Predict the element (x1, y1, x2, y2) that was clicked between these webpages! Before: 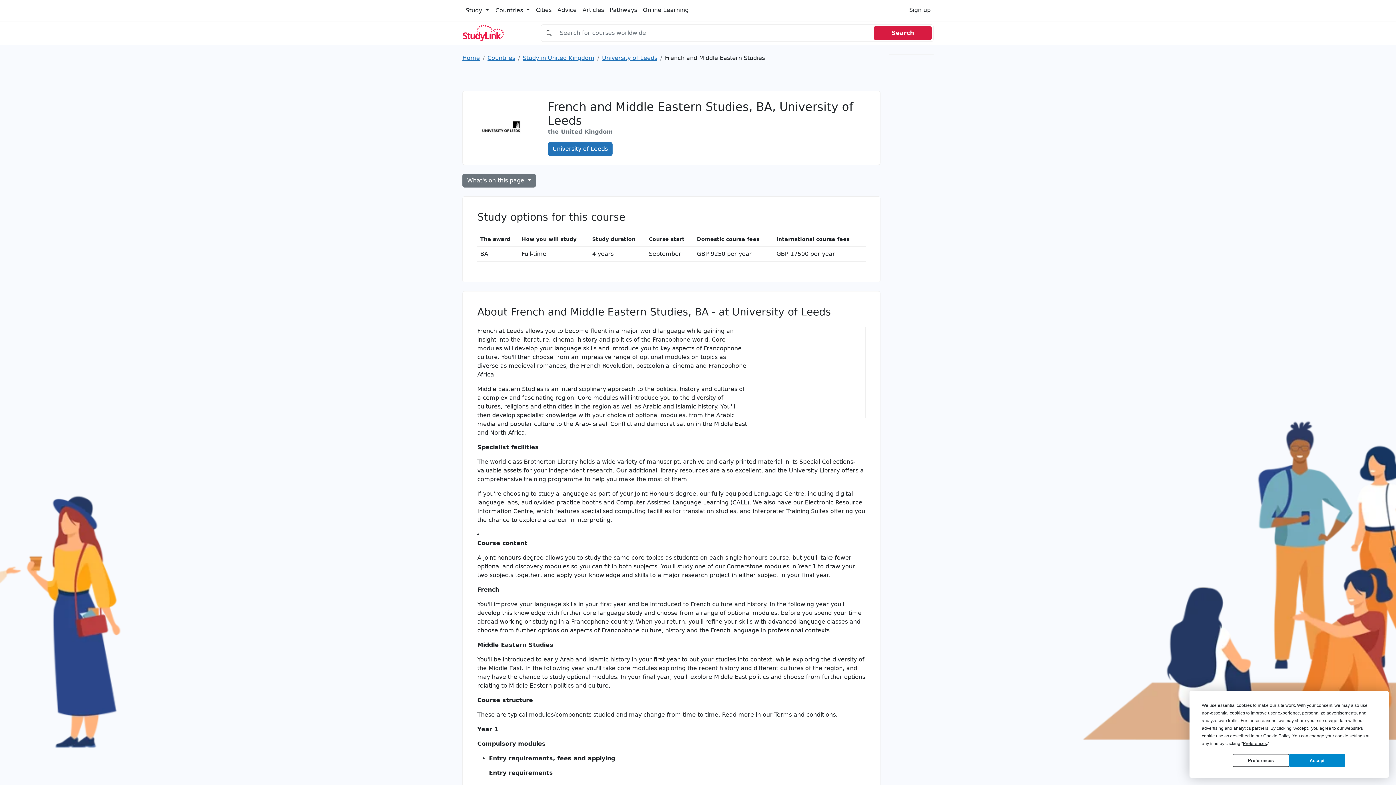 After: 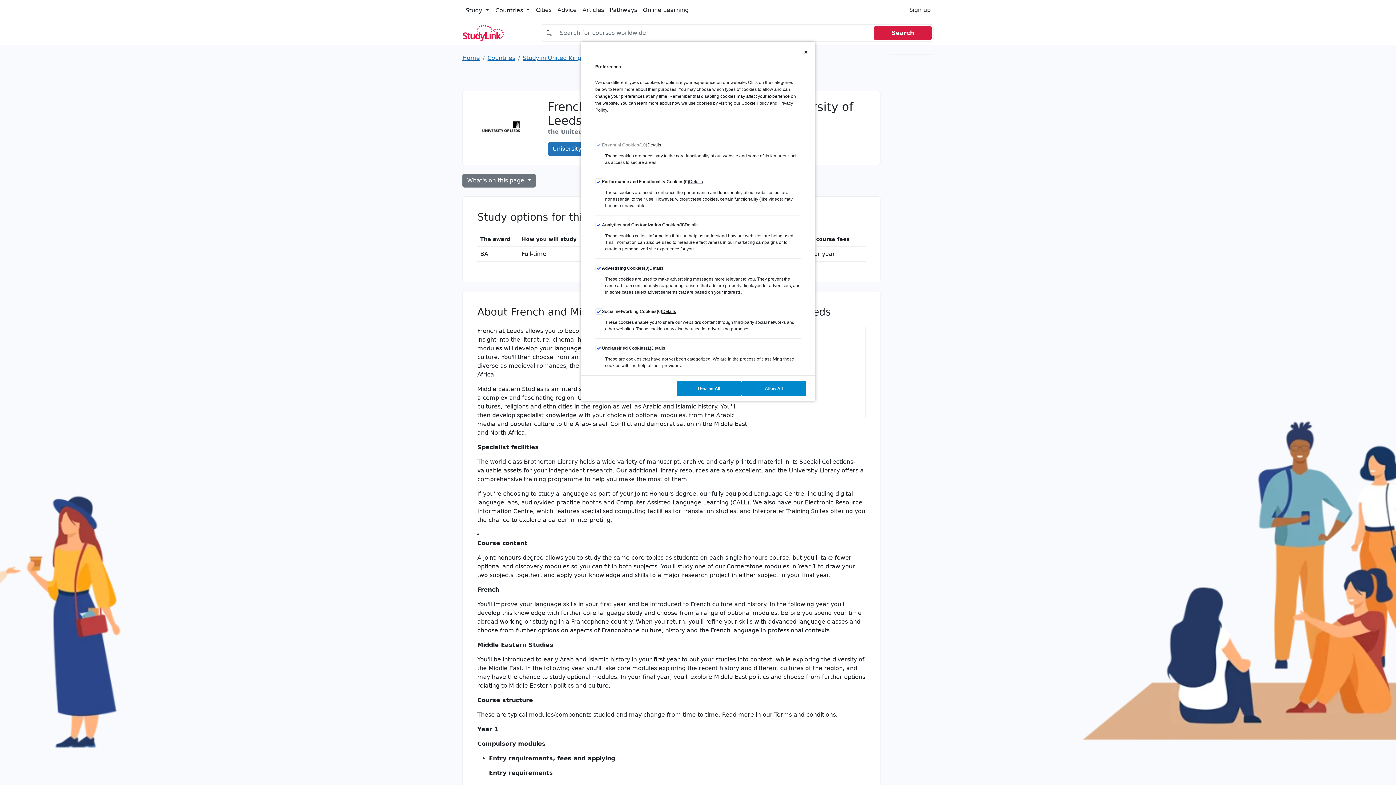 Action: label: Preferences bbox: (1233, 754, 1289, 767)